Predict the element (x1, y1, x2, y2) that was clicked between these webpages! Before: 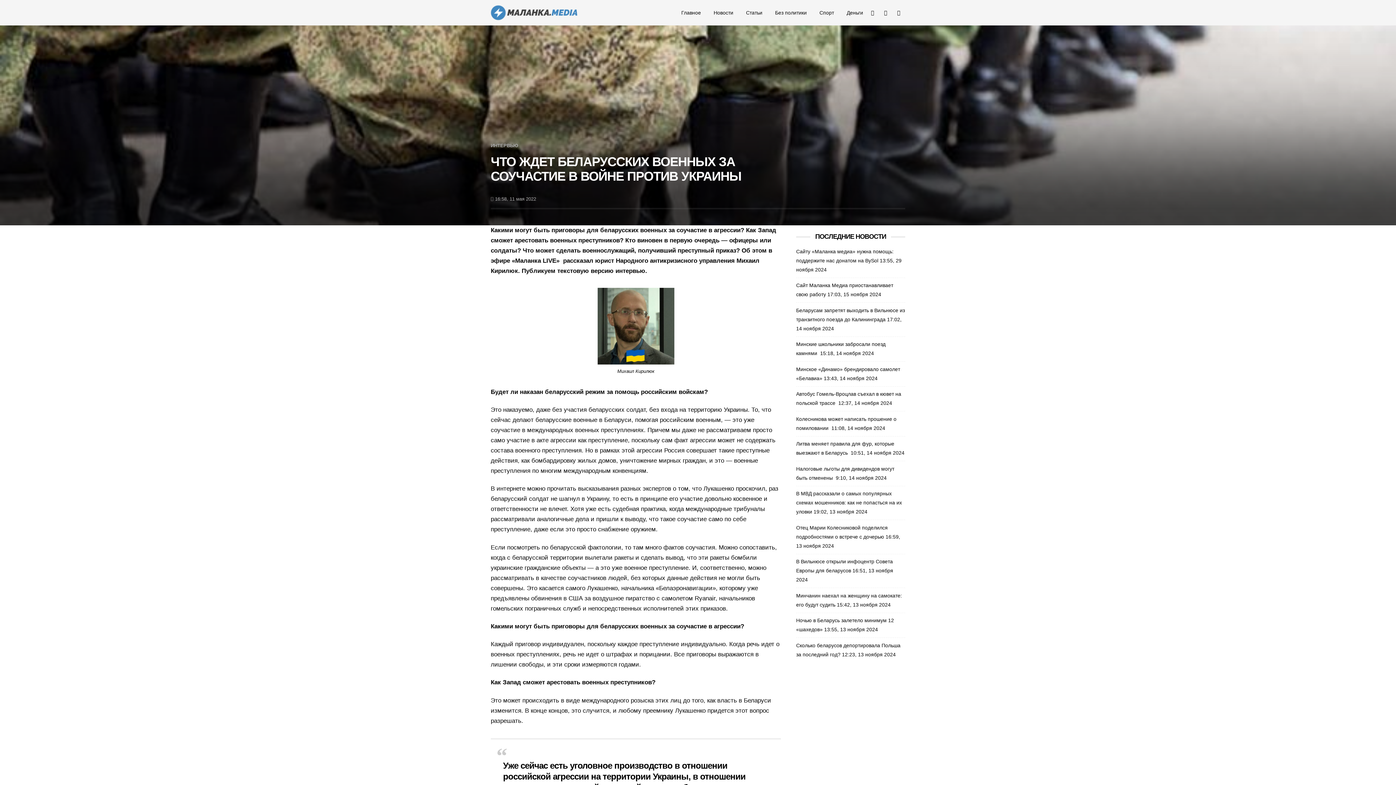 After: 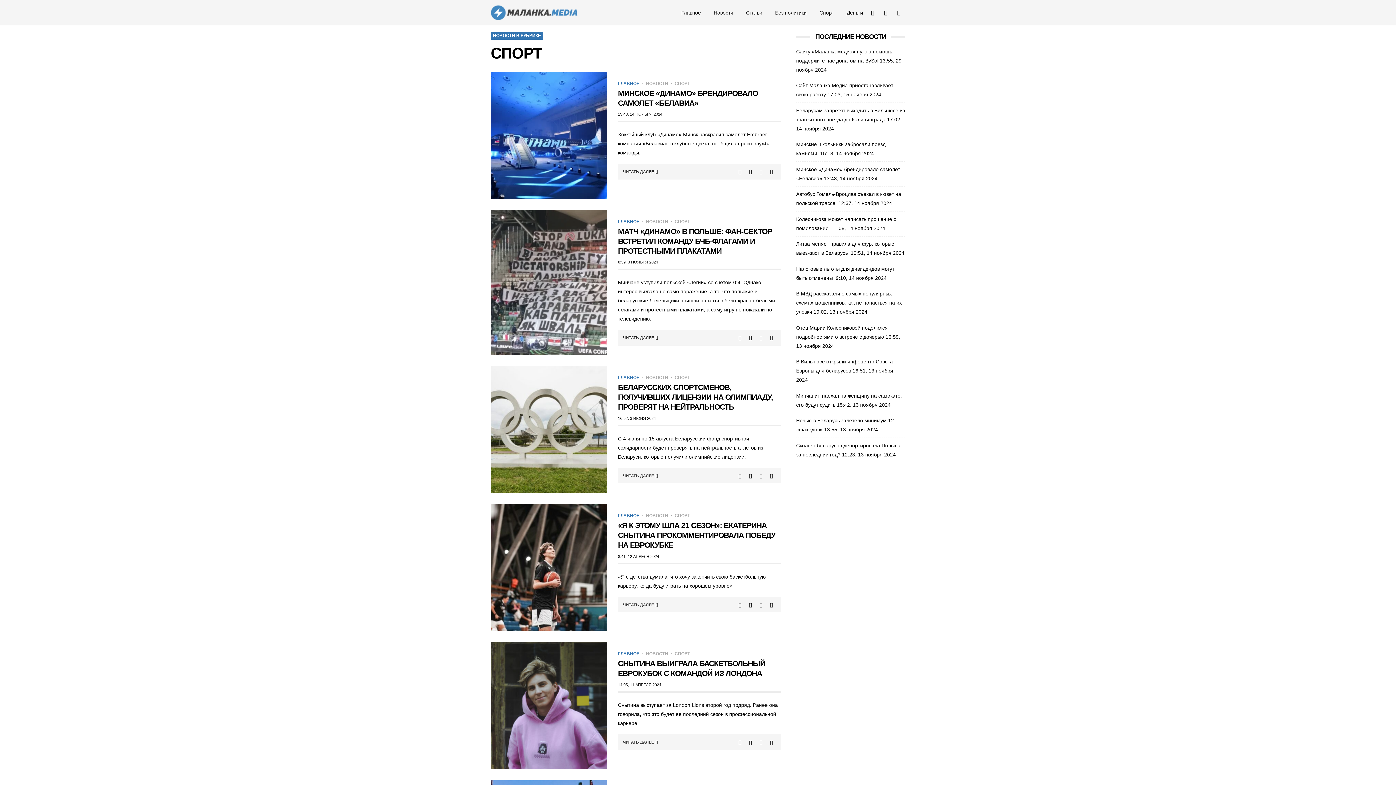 Action: label: Спорт bbox: (813, 6, 840, 19)